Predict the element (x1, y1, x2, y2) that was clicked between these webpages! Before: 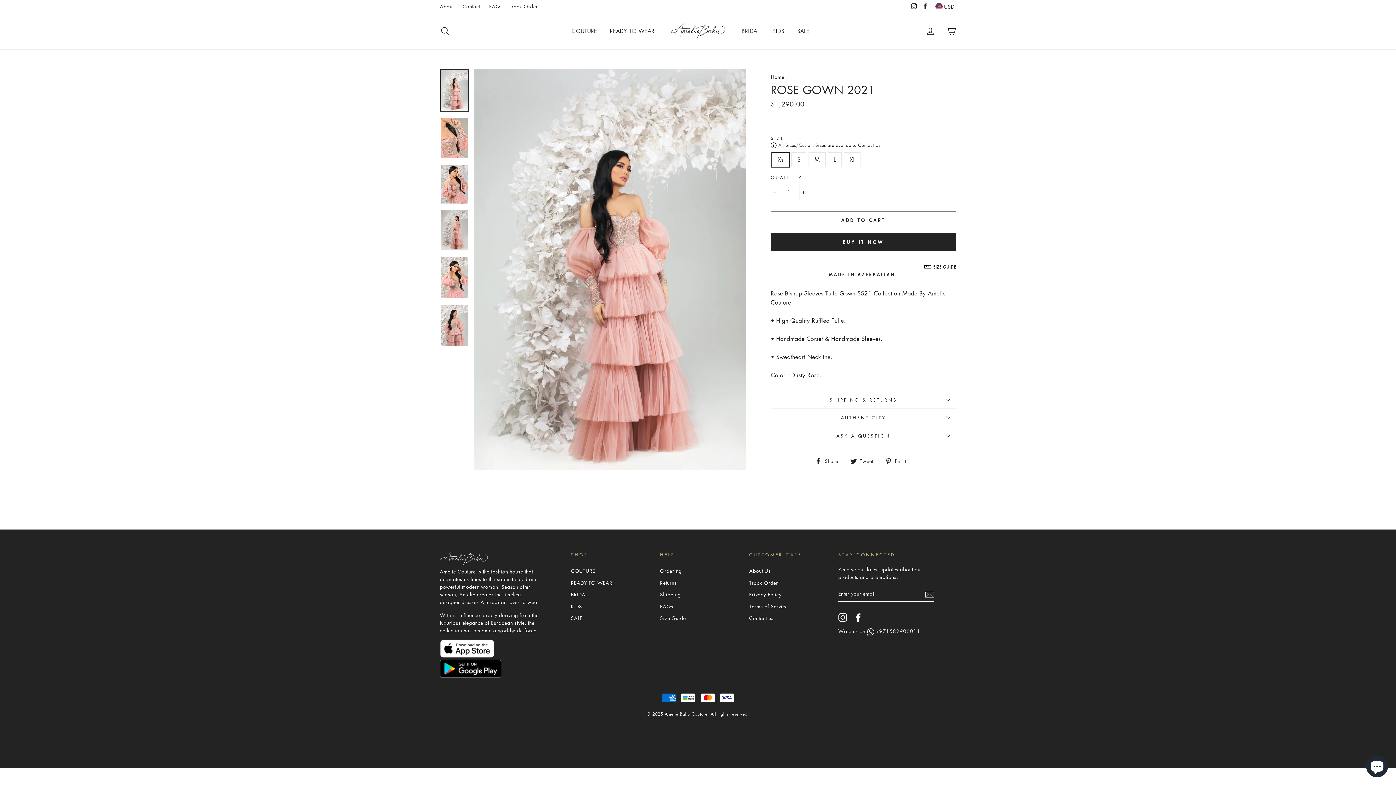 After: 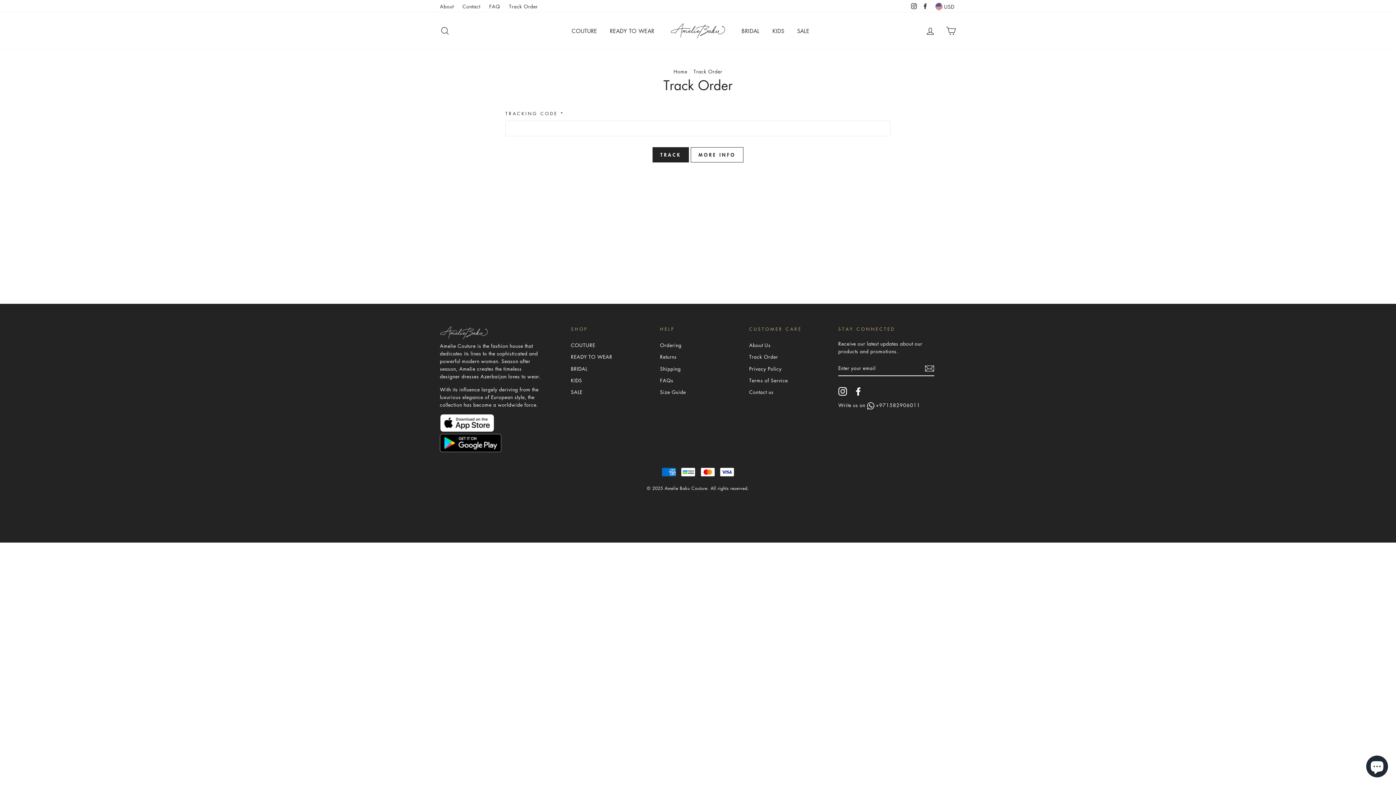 Action: bbox: (749, 572, 778, 583) label: Track Order